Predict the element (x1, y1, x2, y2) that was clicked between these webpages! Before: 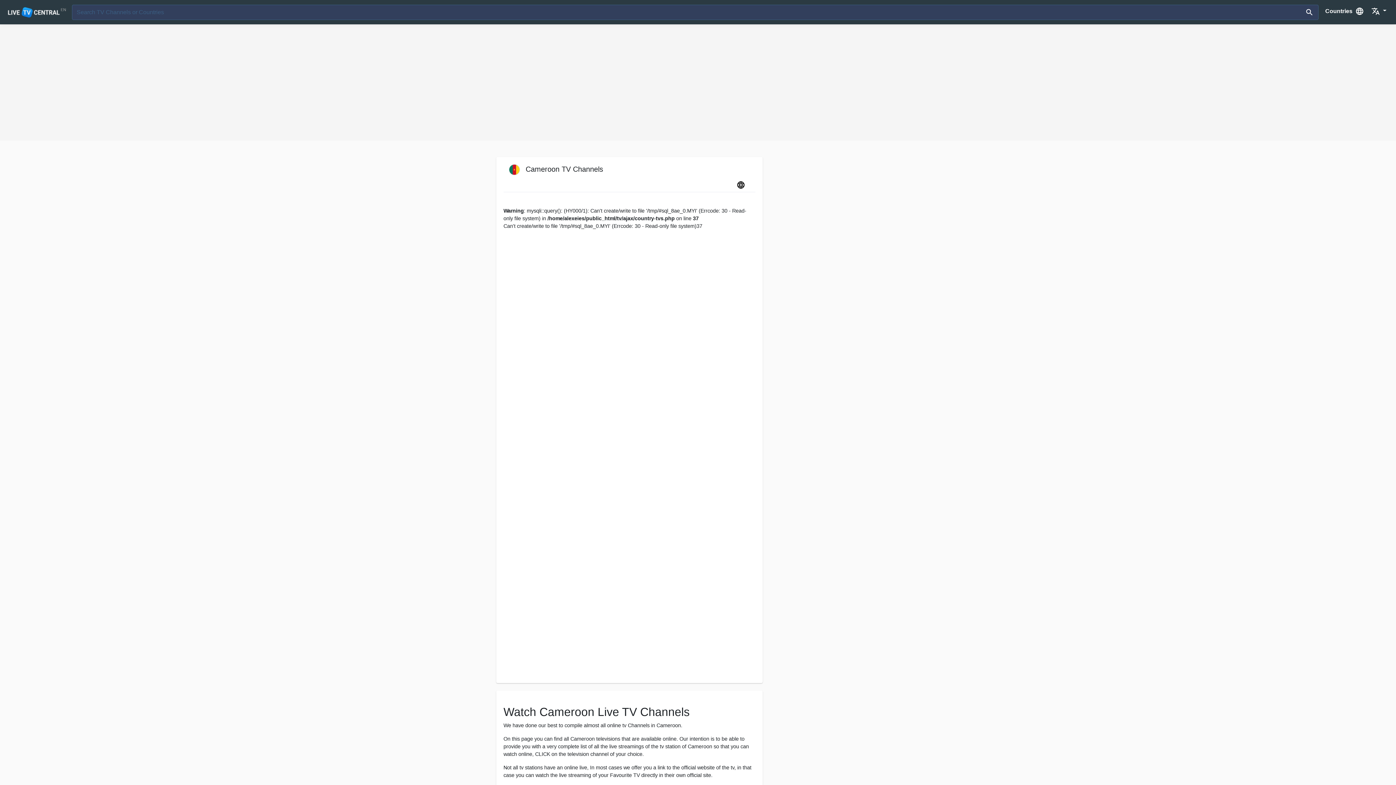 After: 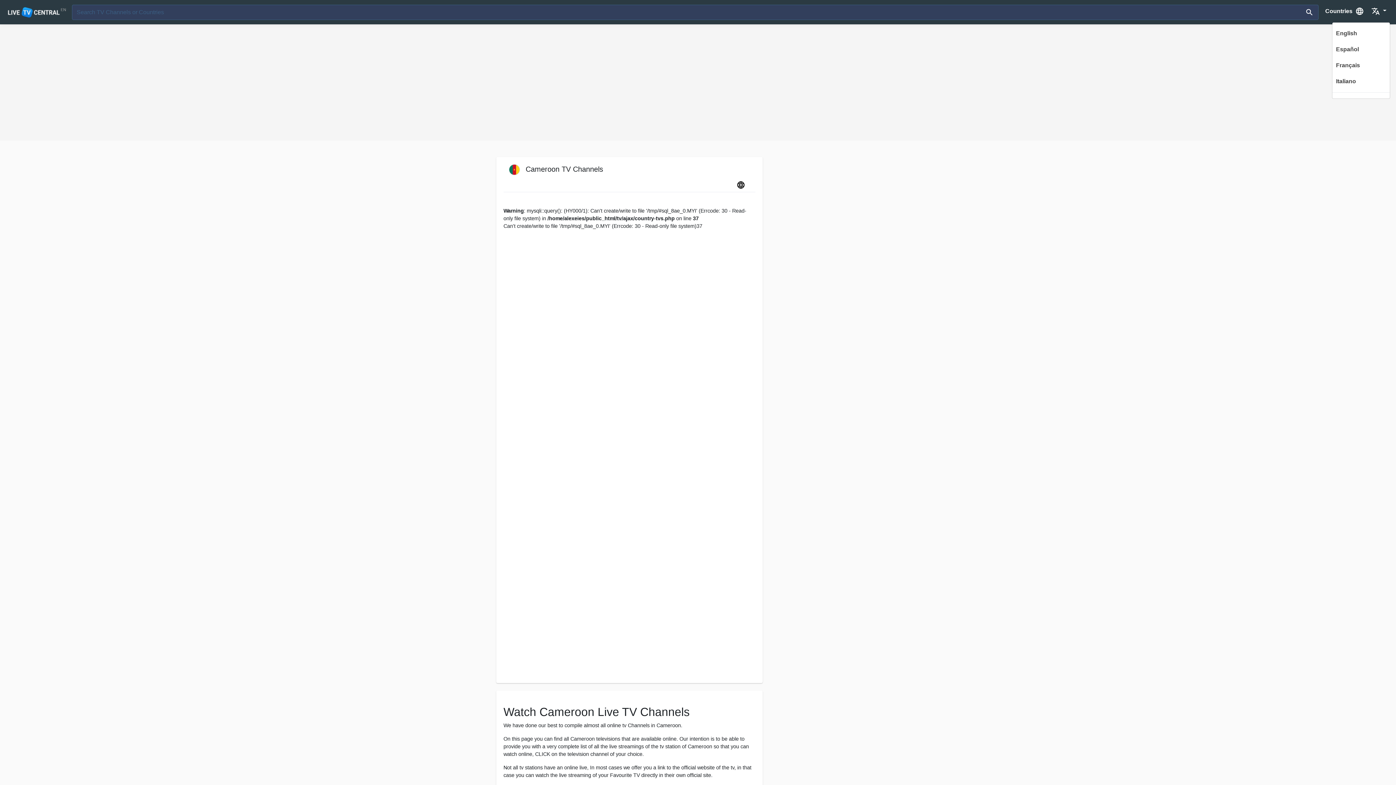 Action: label:   bbox: (1368, 3, 1390, 19)